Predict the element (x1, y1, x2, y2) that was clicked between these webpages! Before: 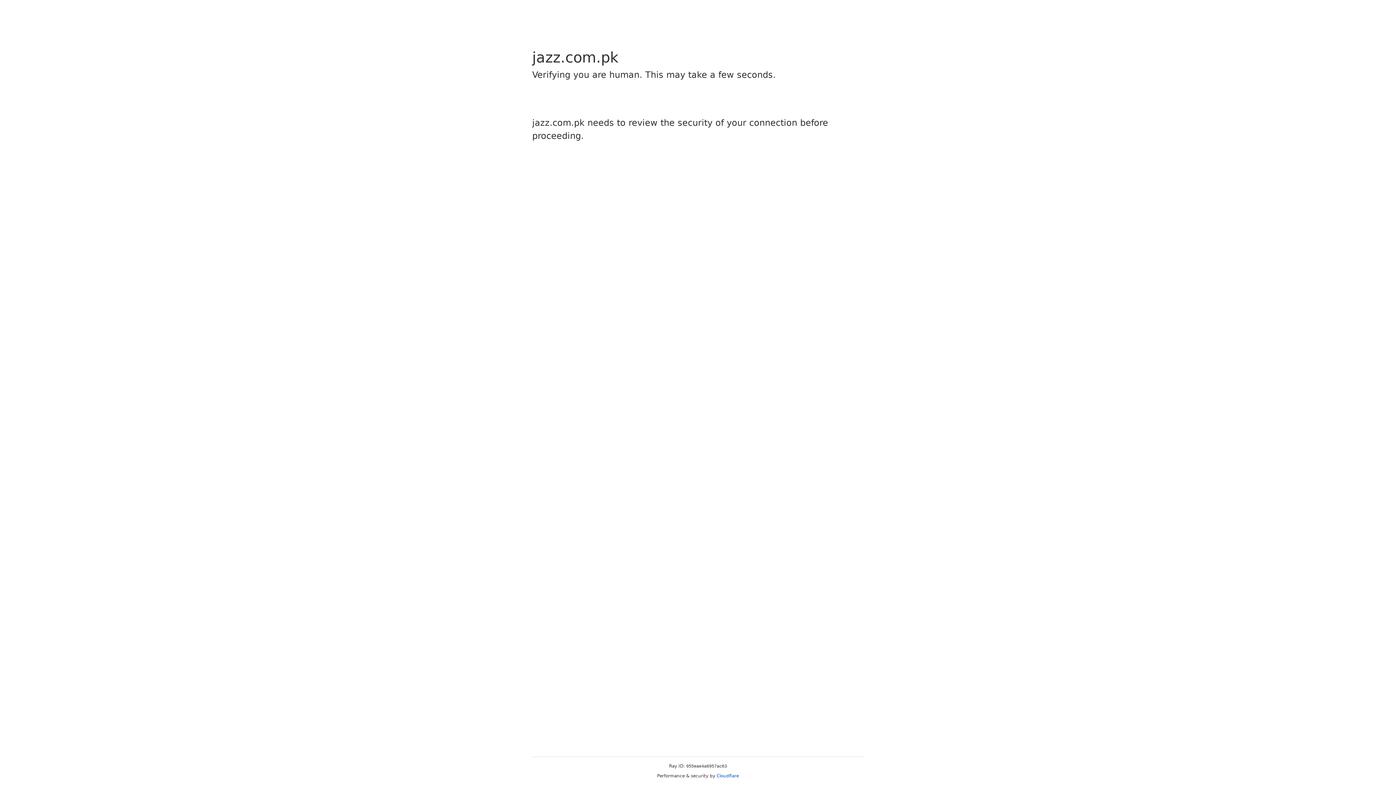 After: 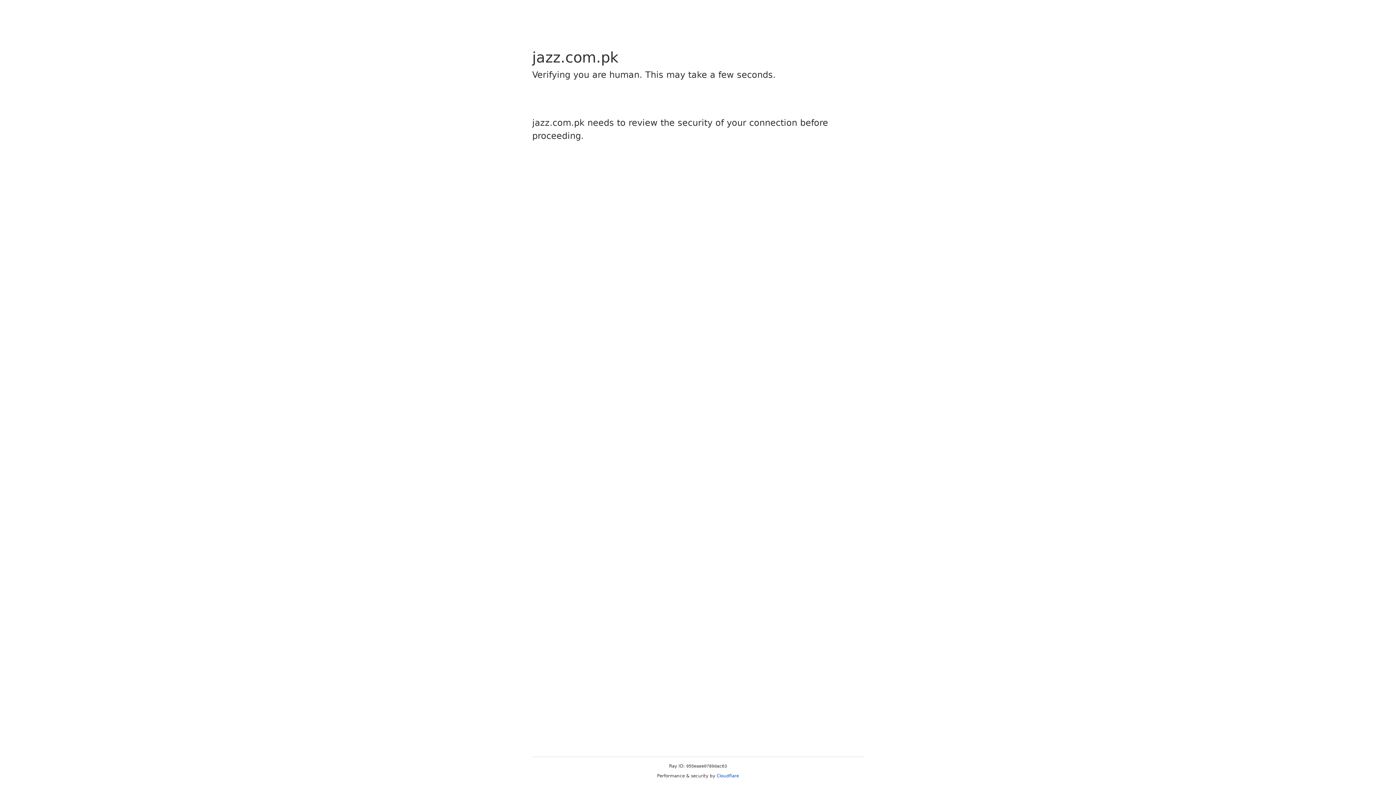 Action: bbox: (716, 773, 739, 778) label: Cloudflare